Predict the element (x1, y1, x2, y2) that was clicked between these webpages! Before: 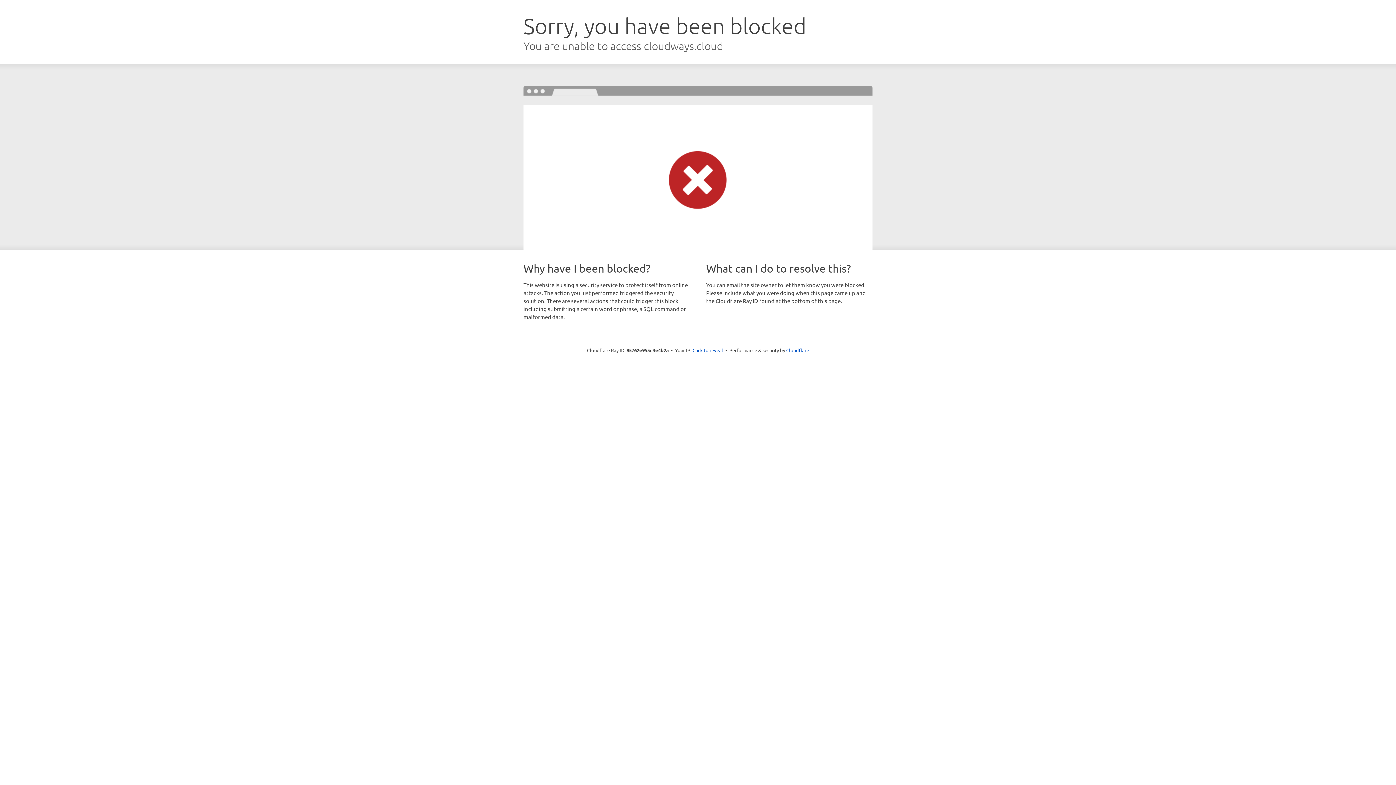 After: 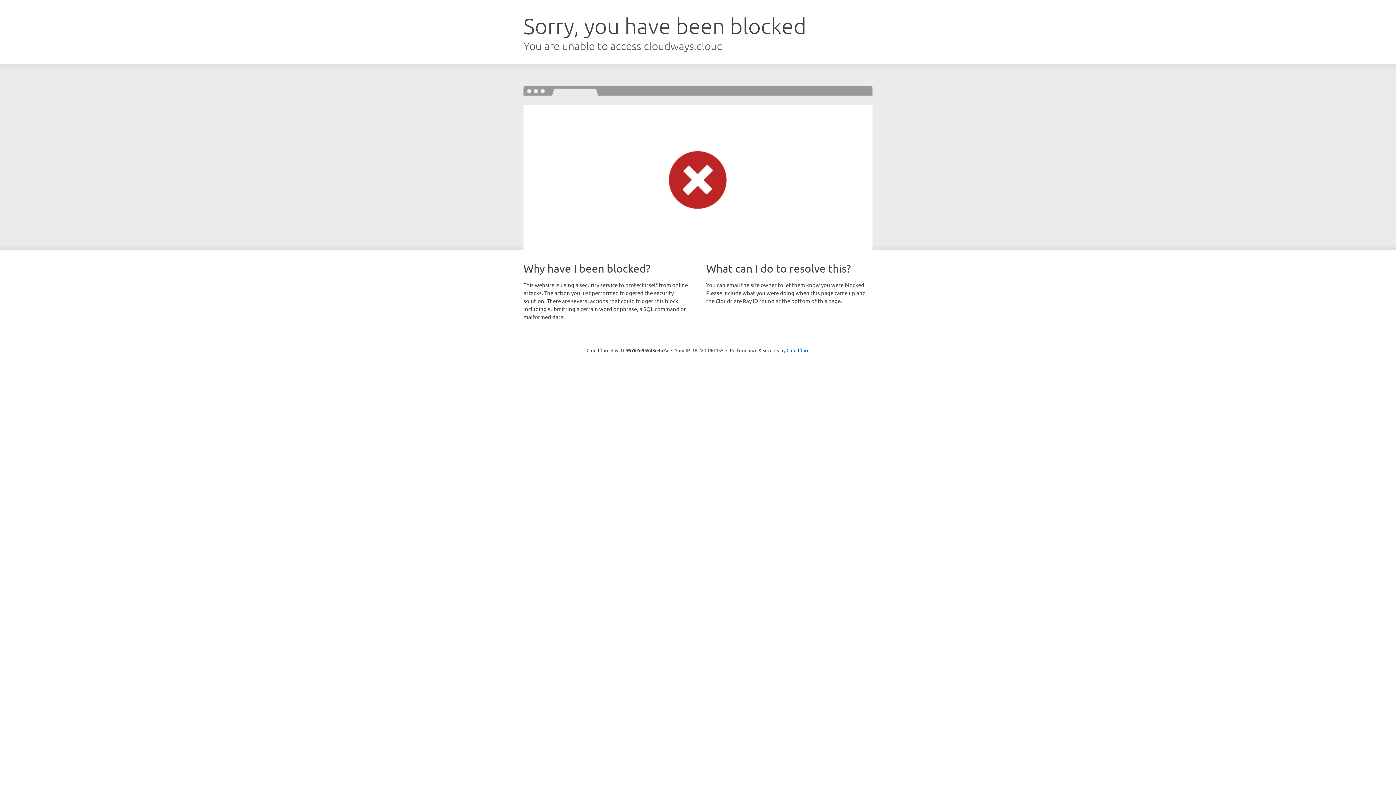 Action: bbox: (692, 346, 723, 353) label: Click to reveal